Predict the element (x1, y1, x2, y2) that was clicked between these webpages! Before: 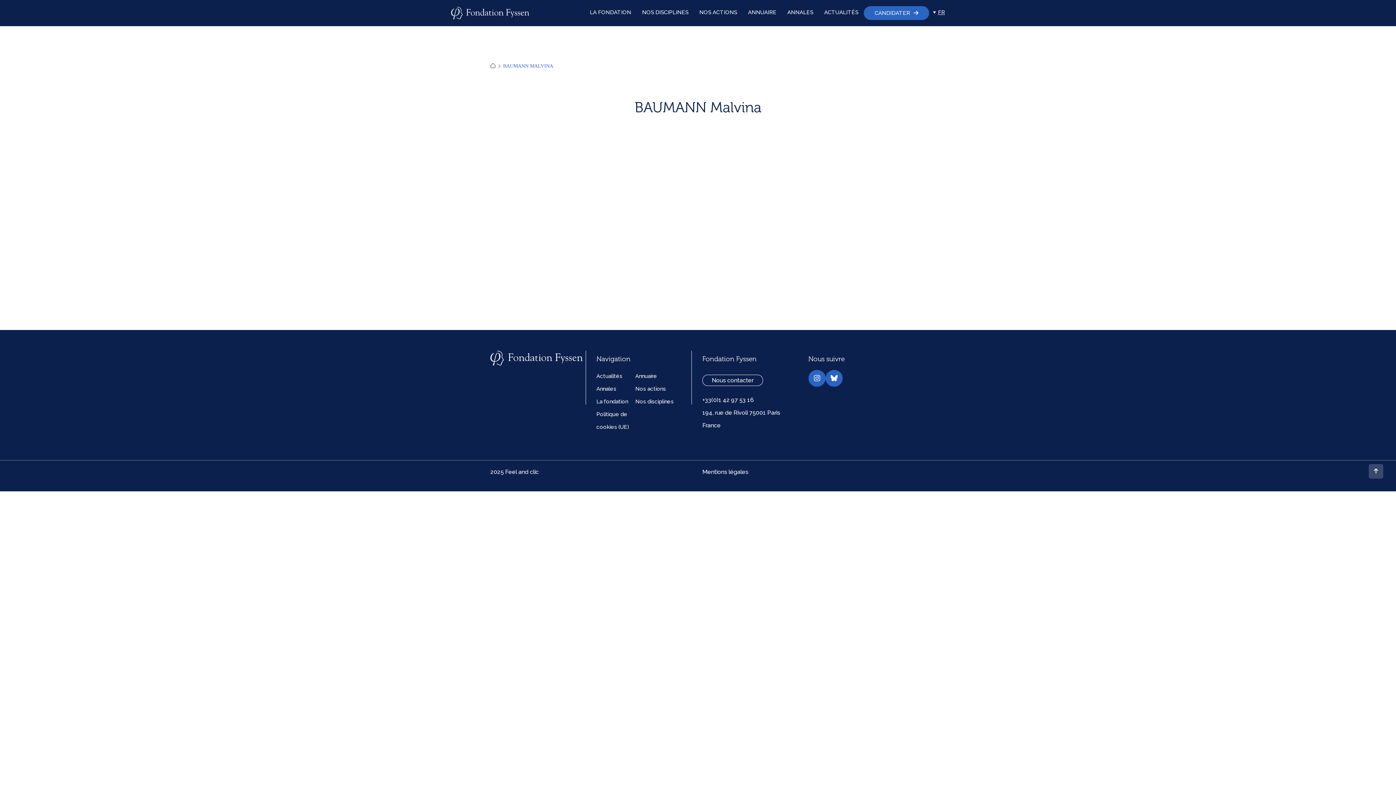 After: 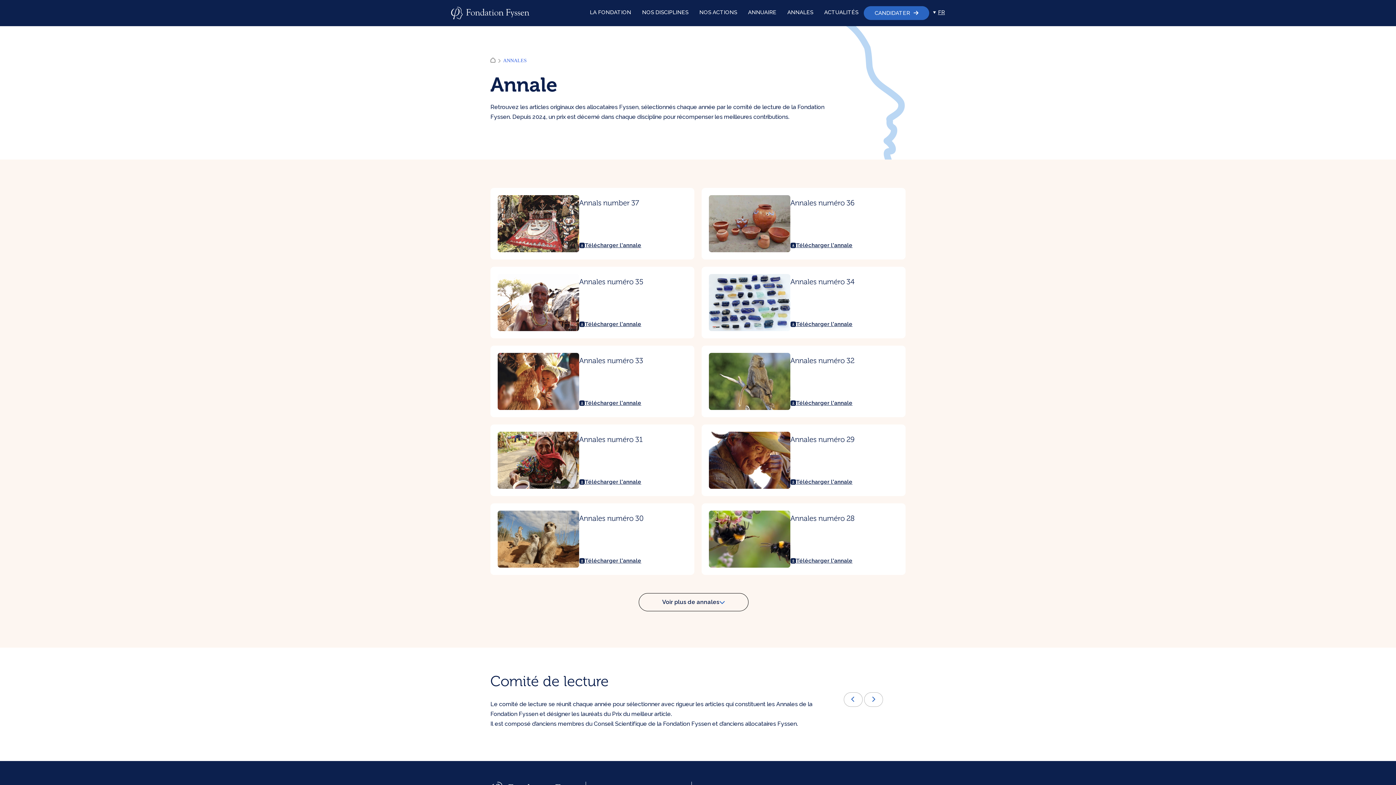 Action: label: Annales bbox: (596, 385, 616, 392)